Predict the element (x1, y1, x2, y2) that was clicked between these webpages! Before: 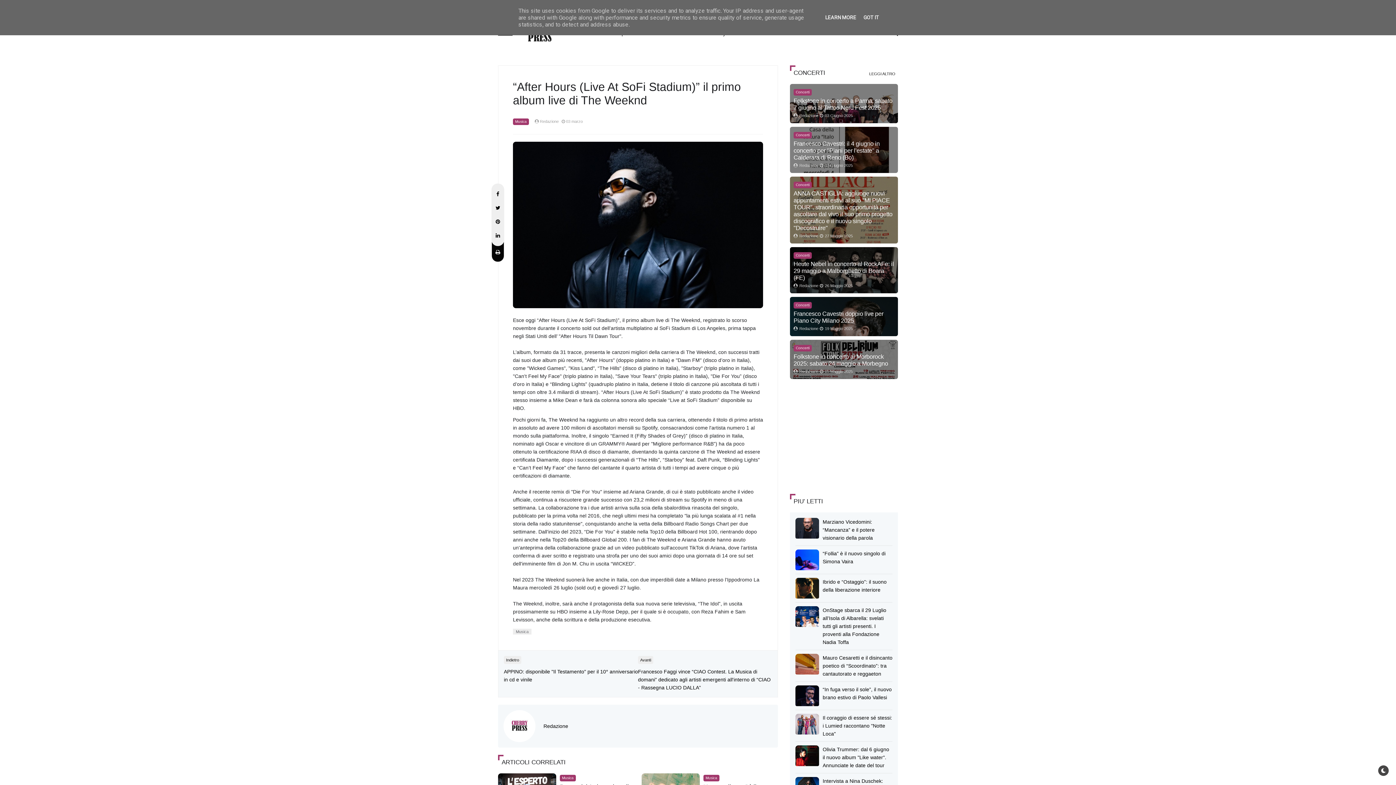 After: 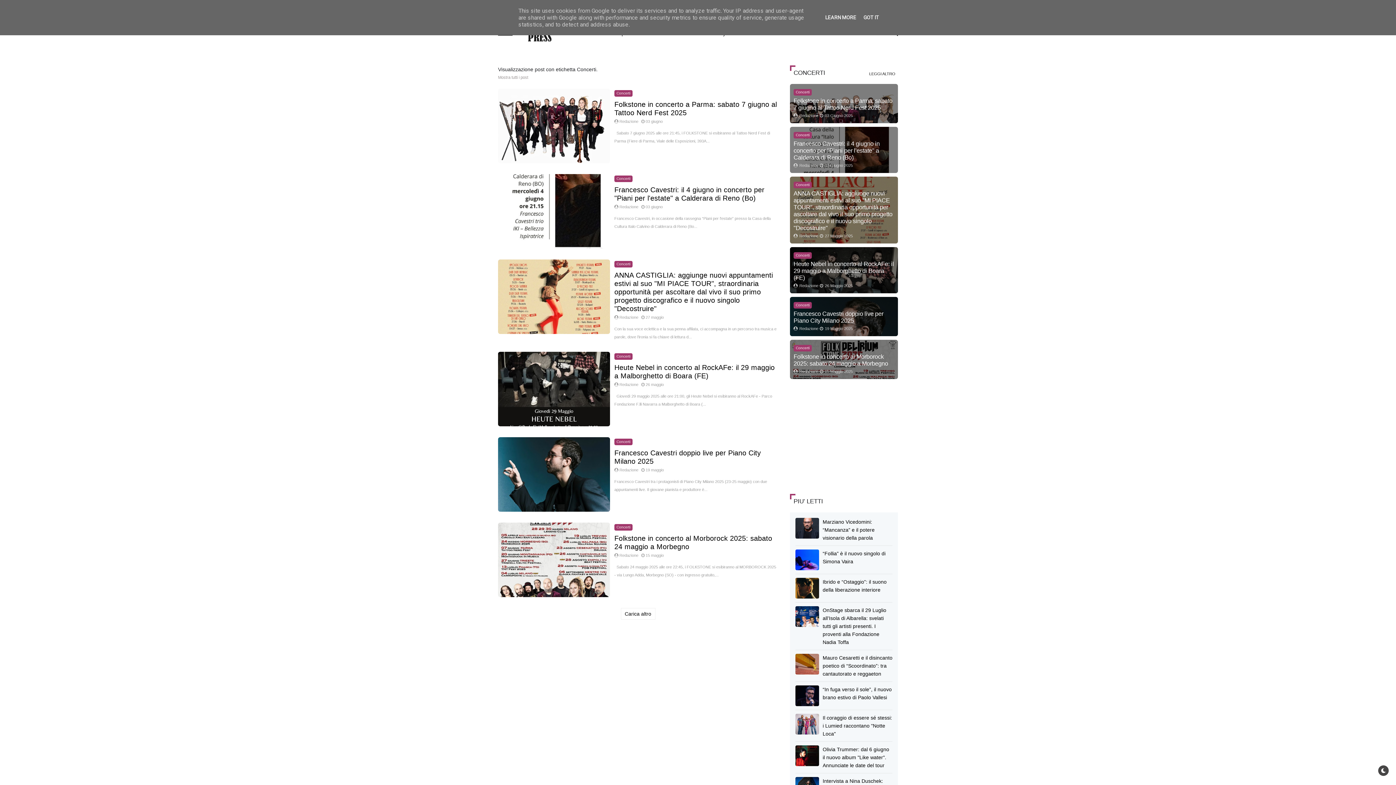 Action: label: Concerti bbox: (793, 252, 812, 258)